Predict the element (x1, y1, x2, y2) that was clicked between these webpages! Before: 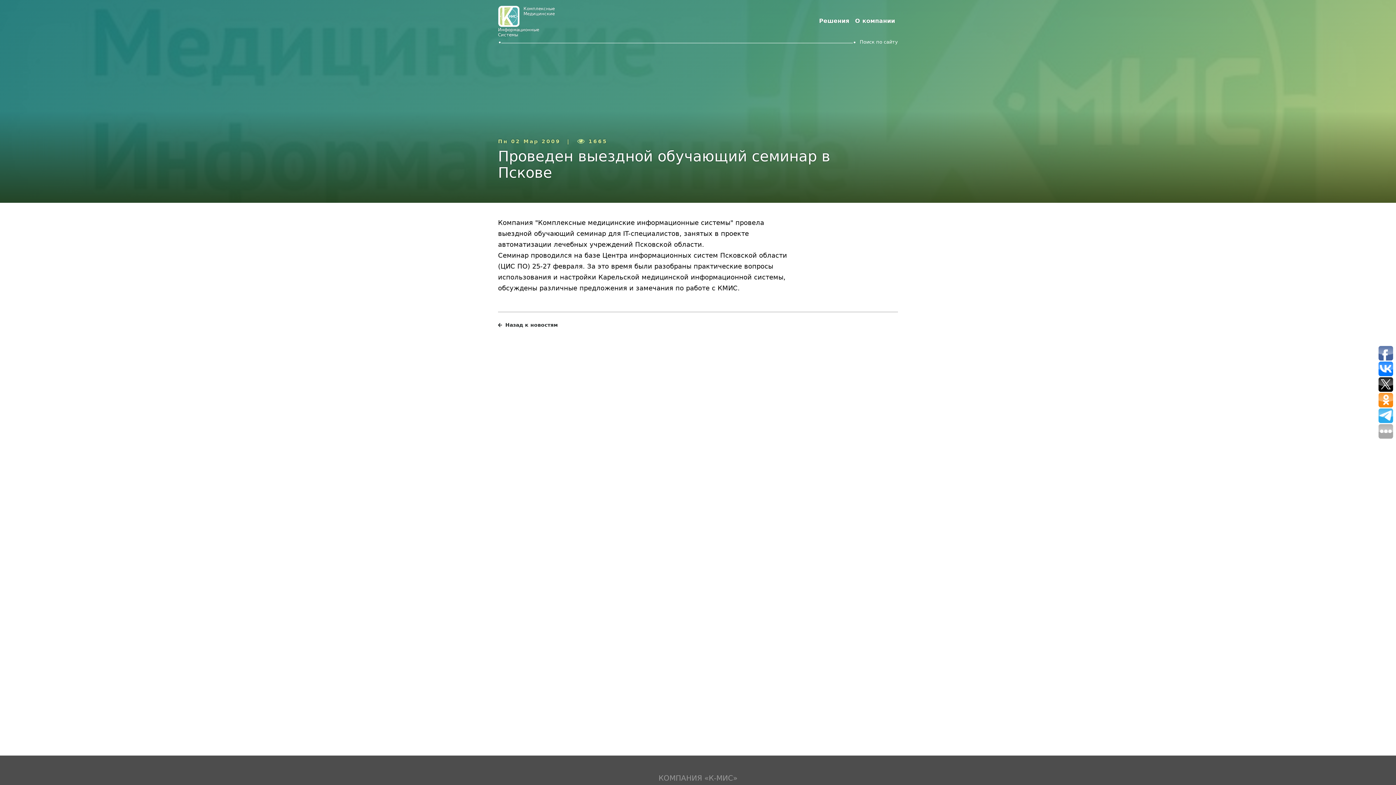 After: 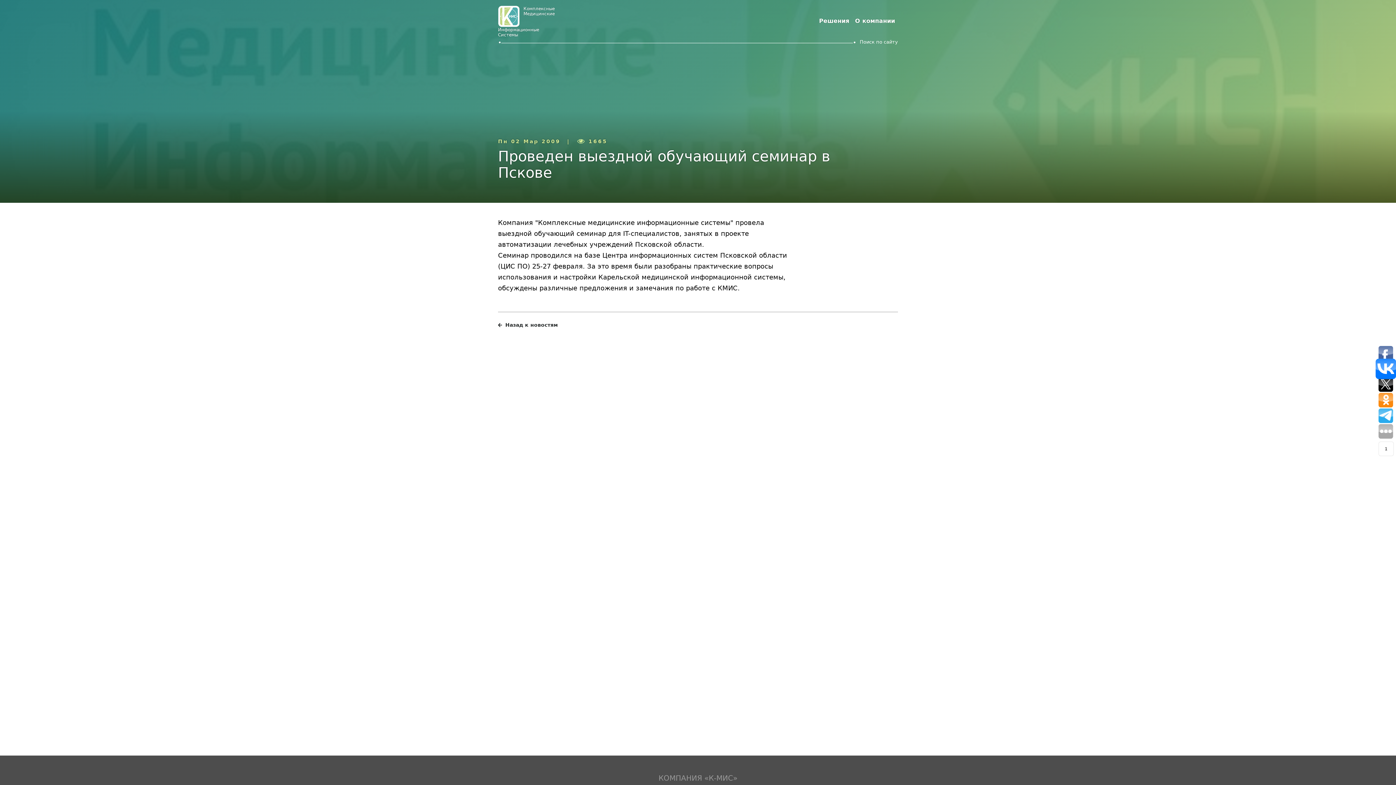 Action: bbox: (1378, 361, 1393, 376)